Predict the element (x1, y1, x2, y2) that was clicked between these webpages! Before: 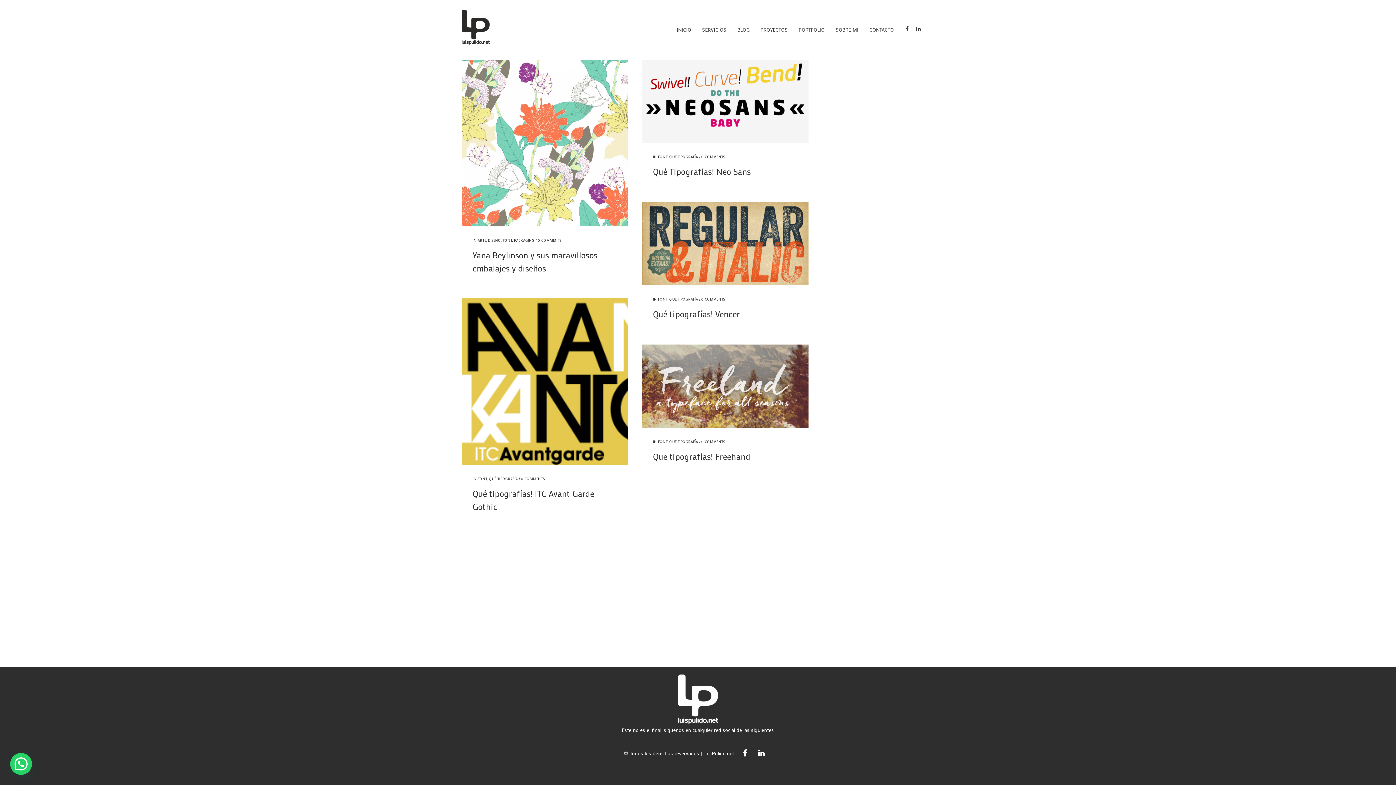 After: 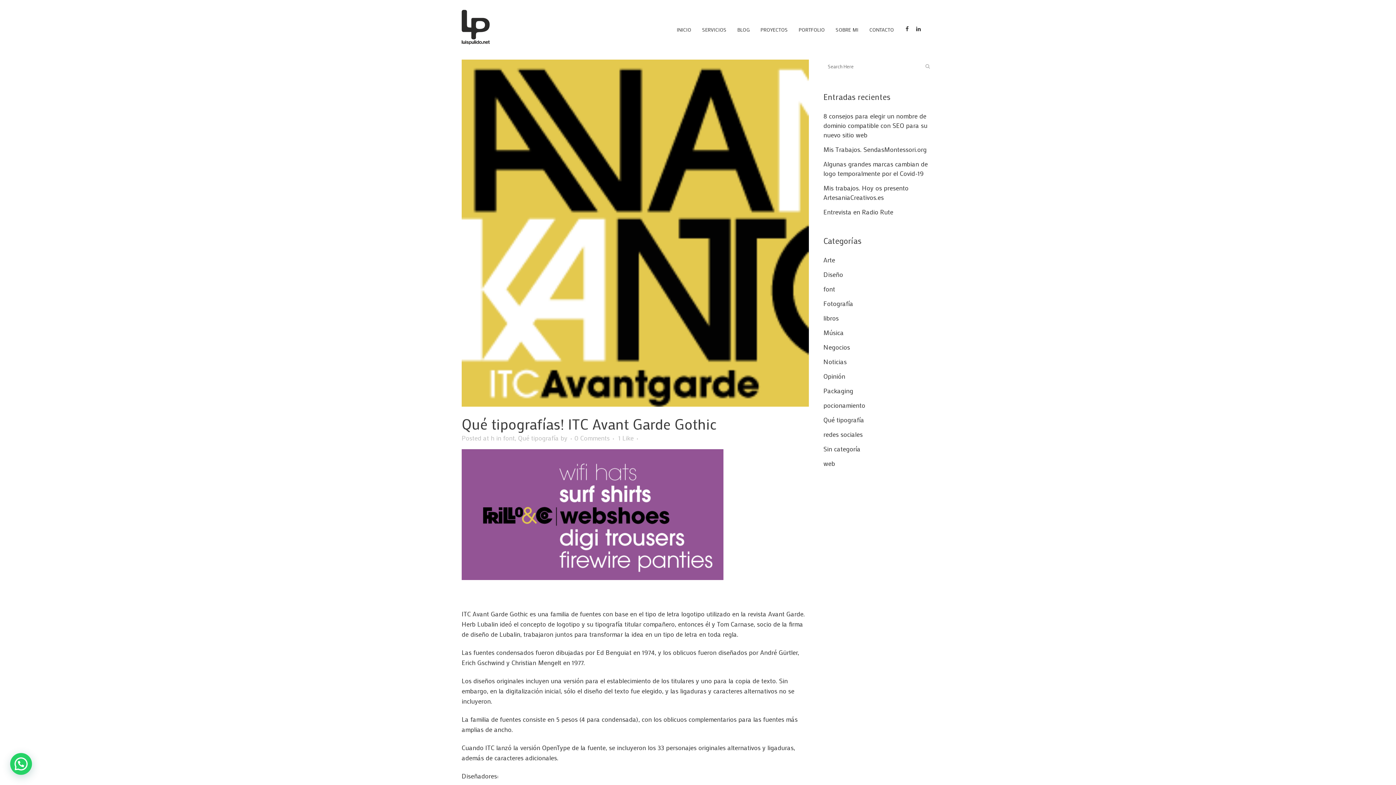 Action: bbox: (461, 298, 628, 465)